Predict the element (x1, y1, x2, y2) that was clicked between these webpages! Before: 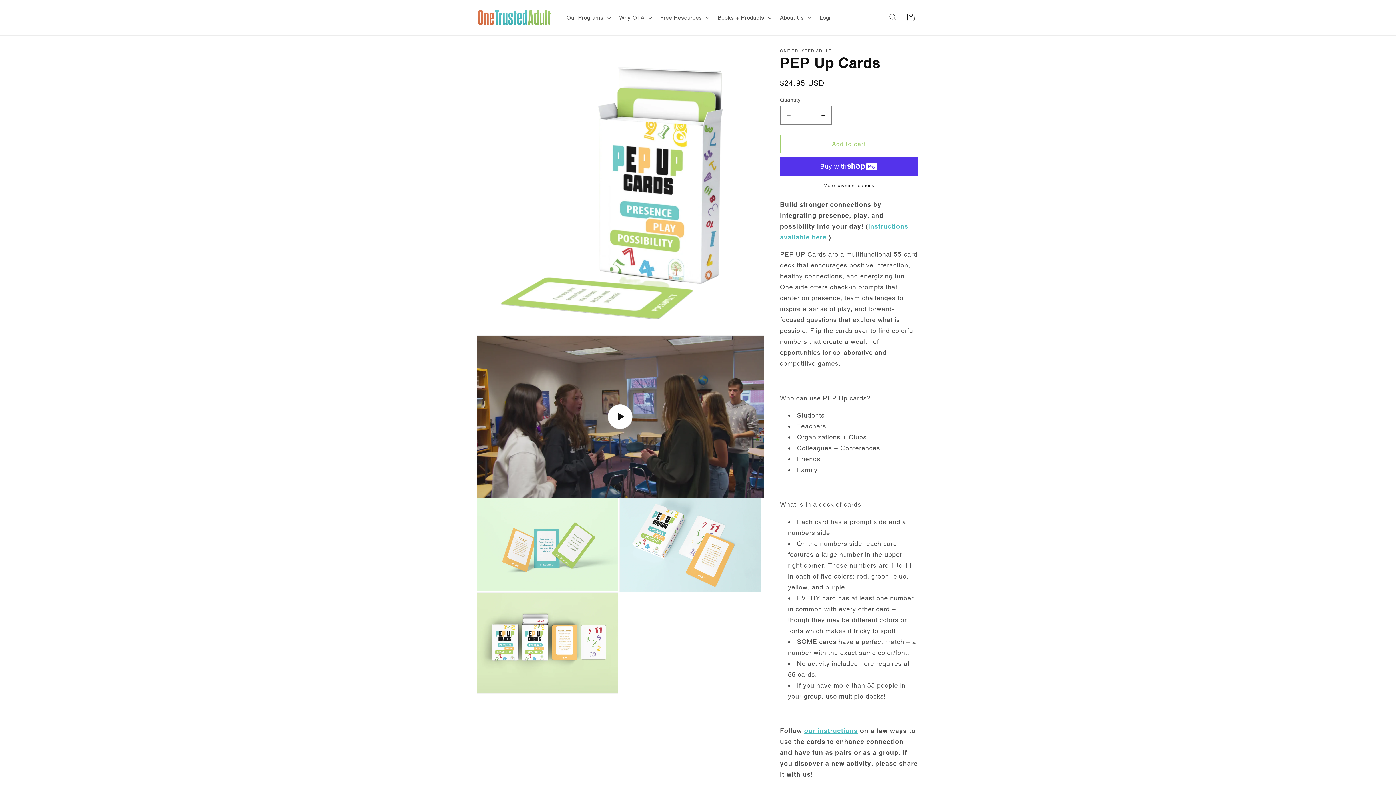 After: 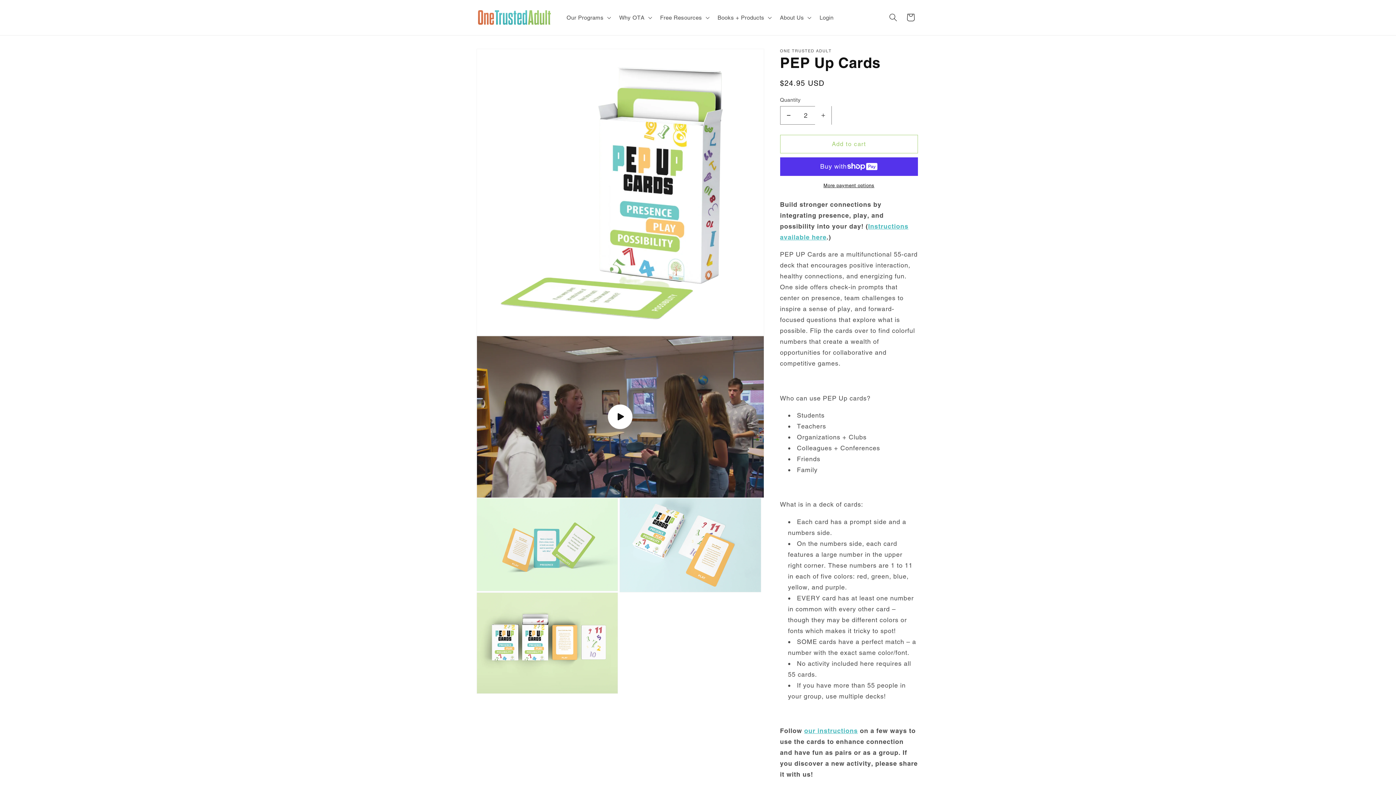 Action: label: Increase quantity for PEP Up Cards bbox: (815, 106, 831, 124)